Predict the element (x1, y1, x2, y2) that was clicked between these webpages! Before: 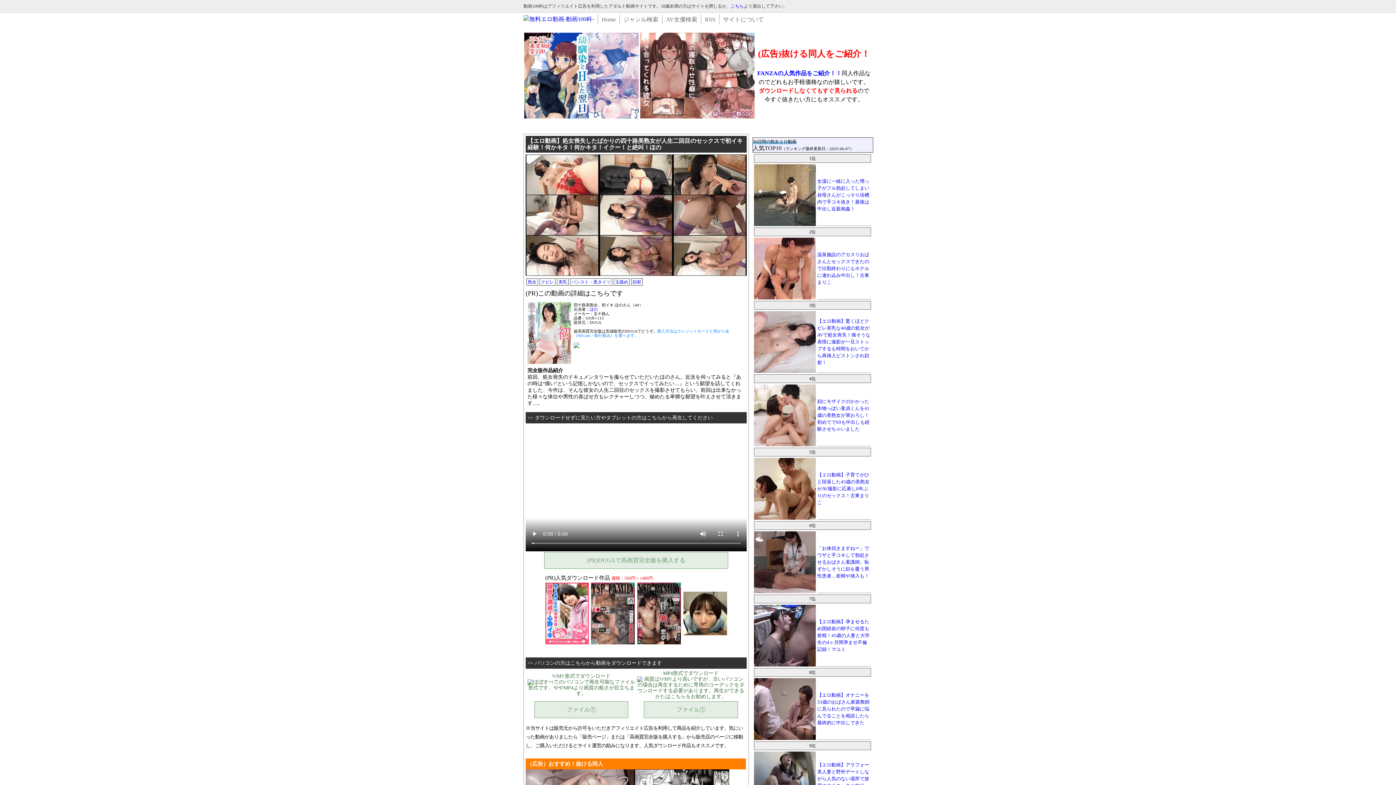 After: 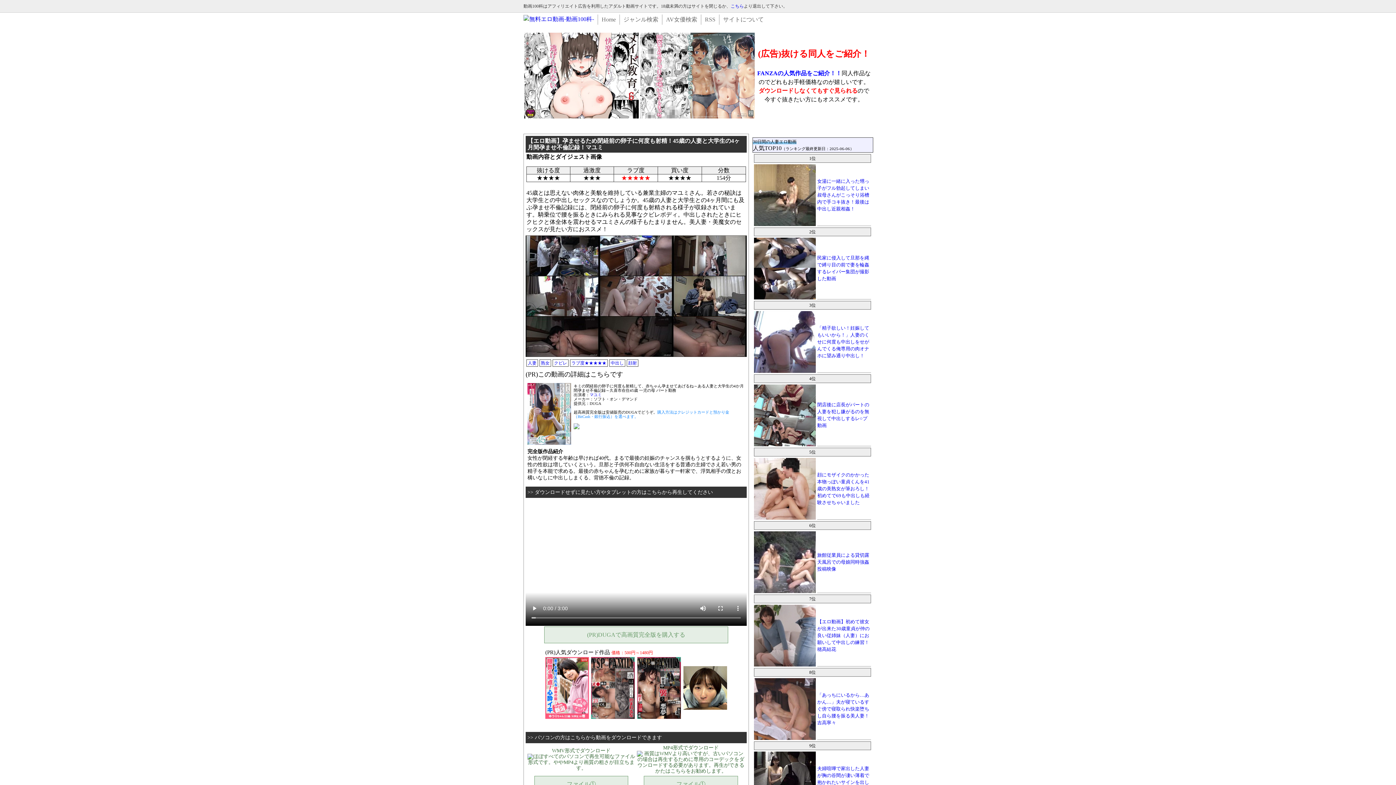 Action: bbox: (754, 632, 816, 638)